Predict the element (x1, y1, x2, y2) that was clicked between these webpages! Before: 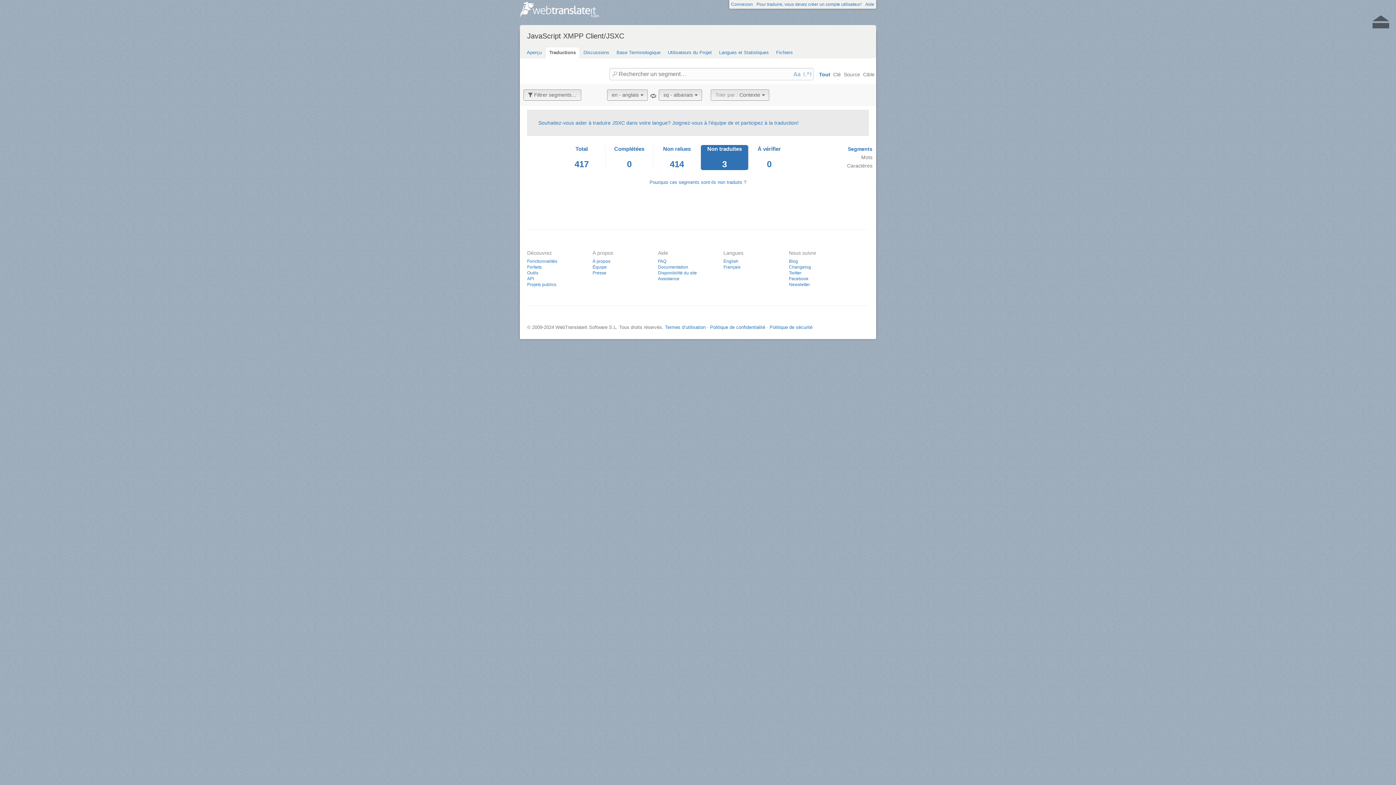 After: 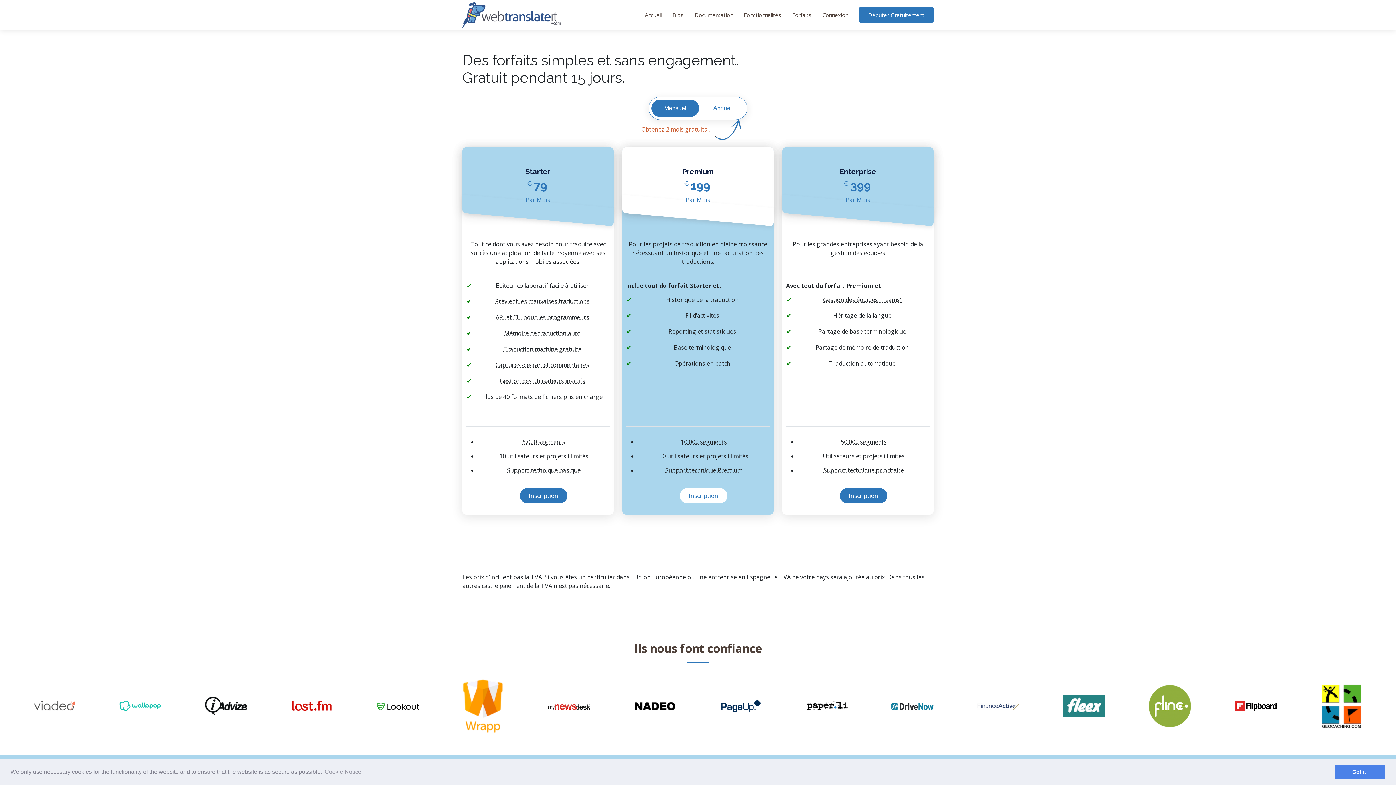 Action: bbox: (527, 264, 541, 269) label: Forfaits